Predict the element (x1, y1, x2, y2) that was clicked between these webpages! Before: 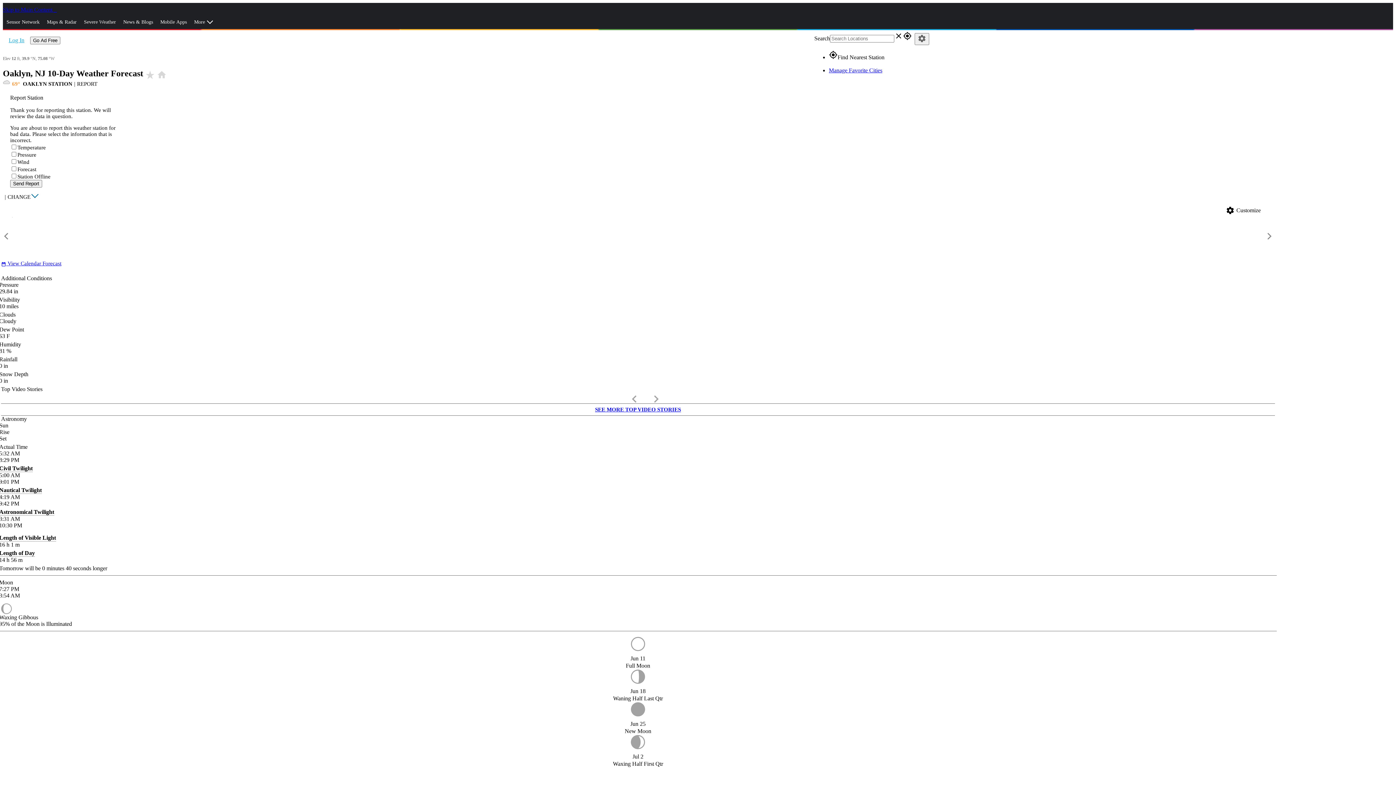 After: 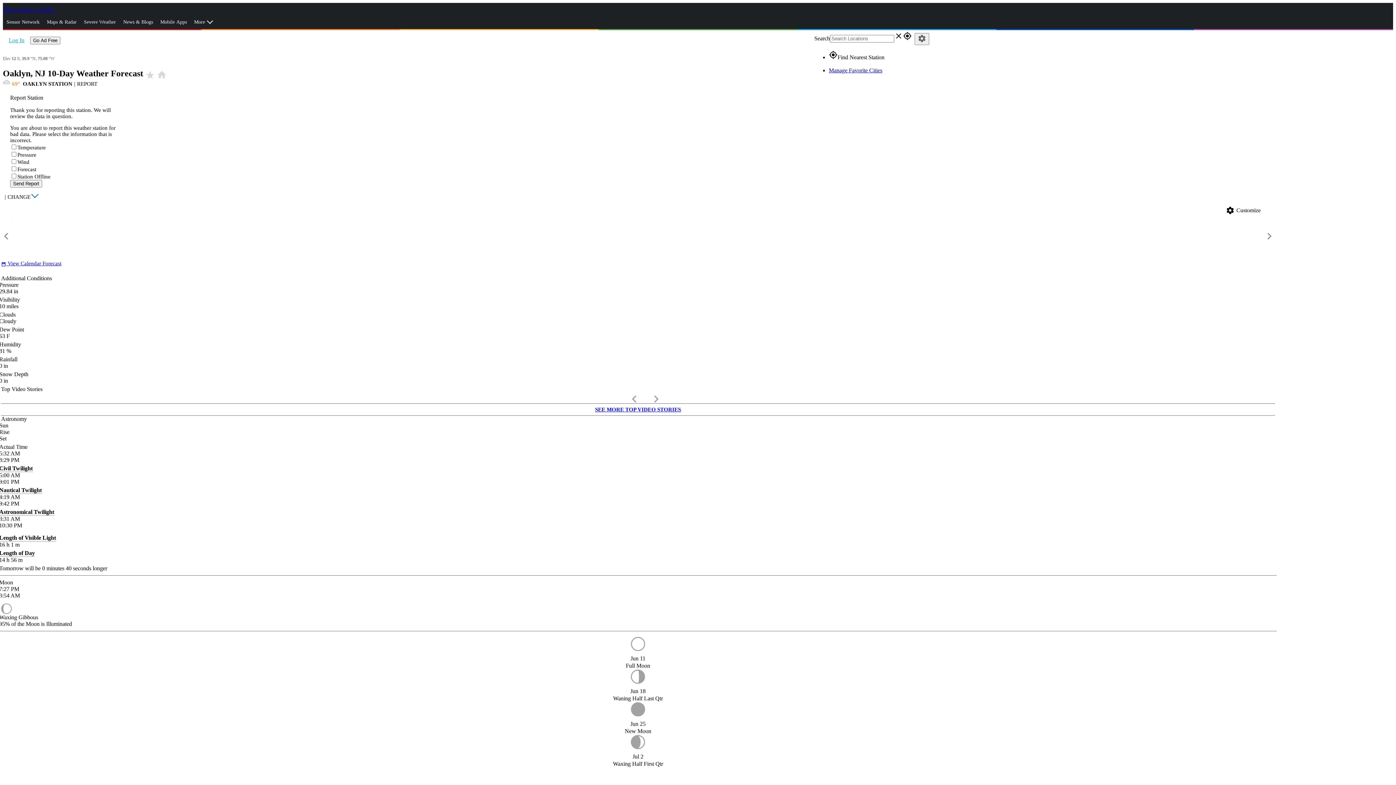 Action: bbox: (12, 81, 72, 86) label: 69  OAKLYN STATION